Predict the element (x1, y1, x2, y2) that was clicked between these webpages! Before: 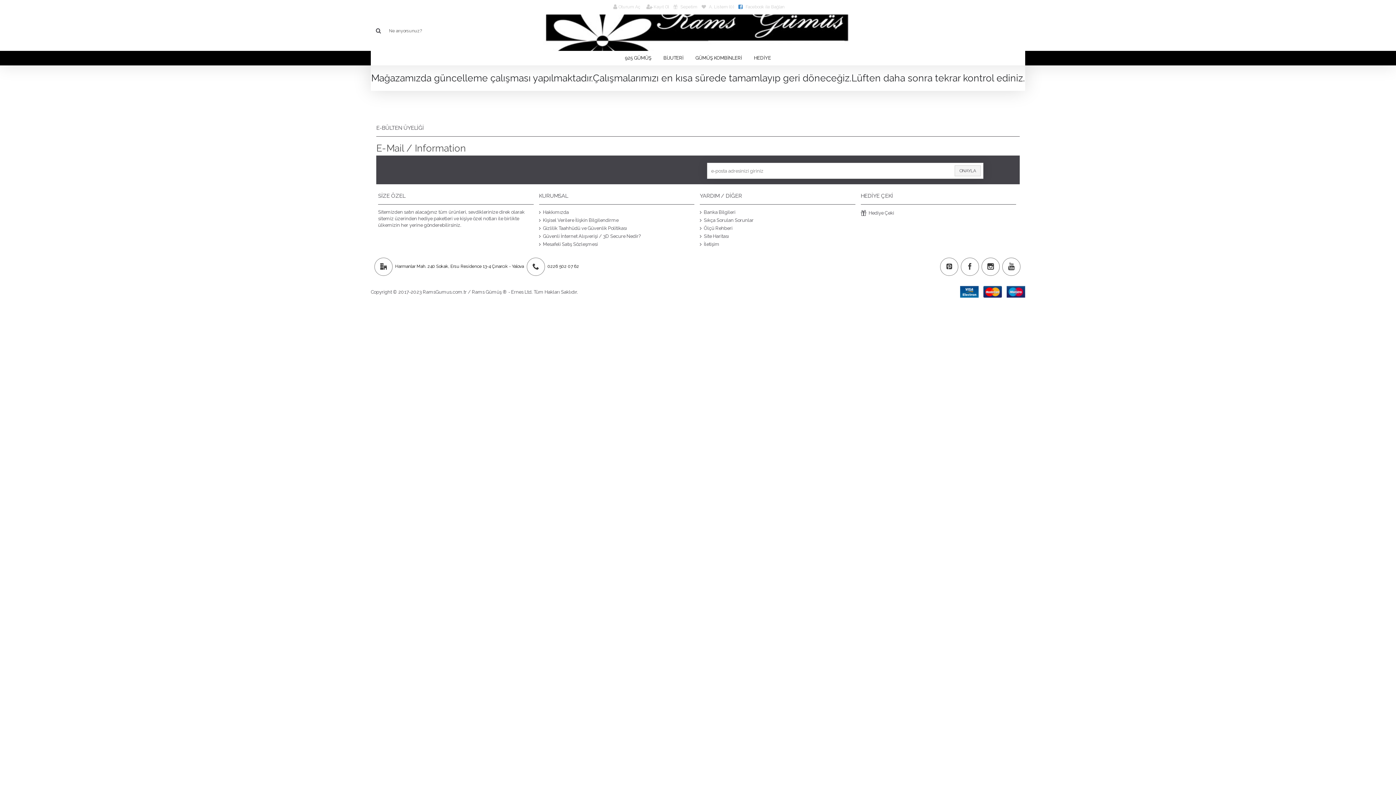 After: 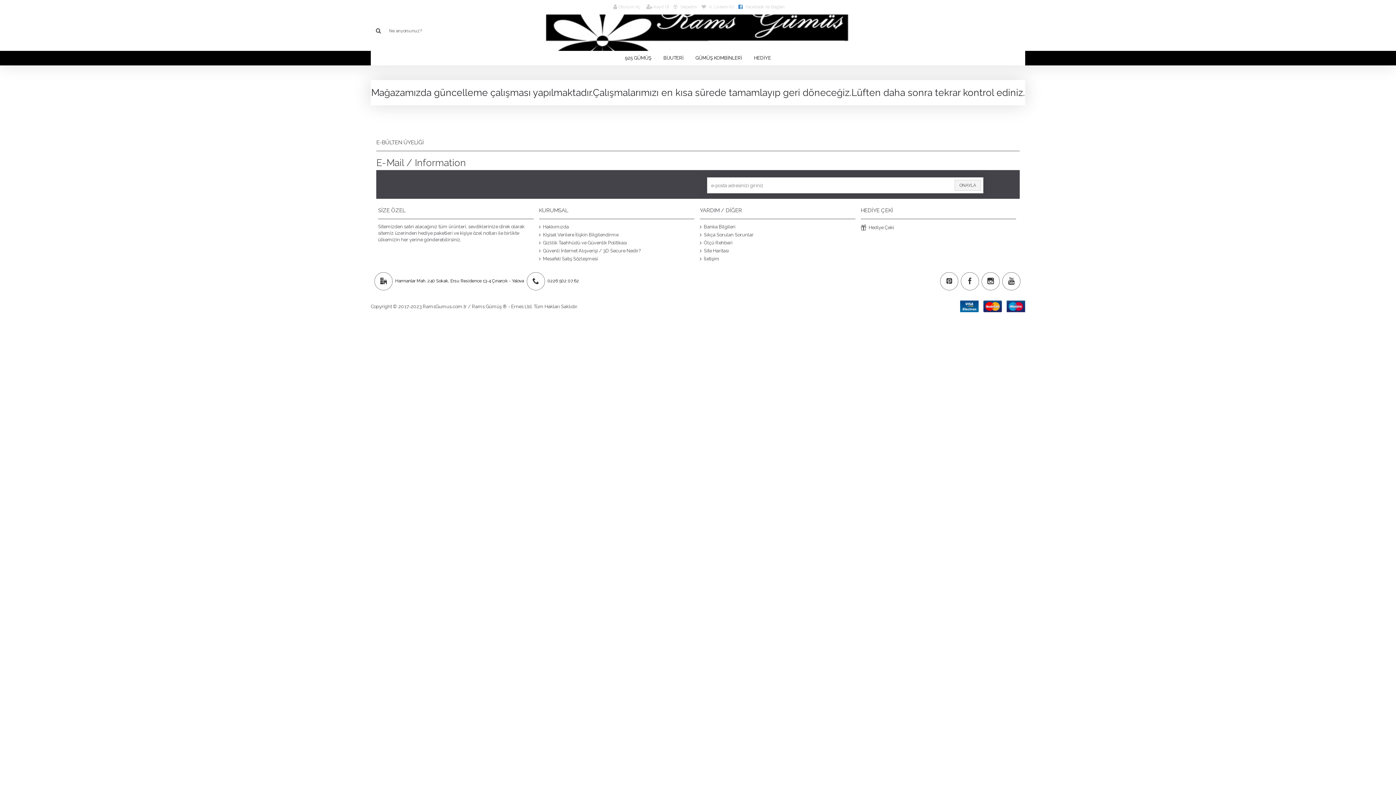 Action: bbox: (539, 209, 694, 216) label: Hakkımızda